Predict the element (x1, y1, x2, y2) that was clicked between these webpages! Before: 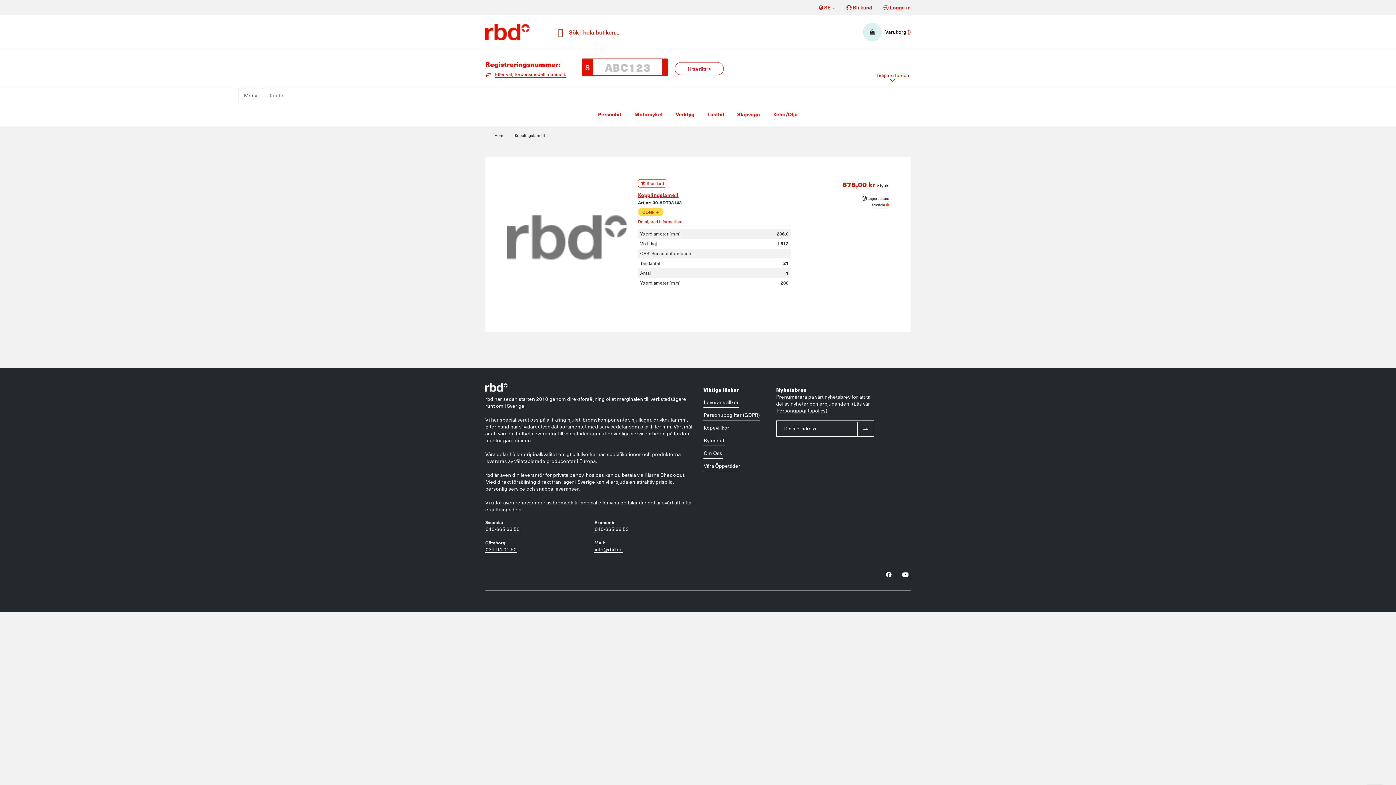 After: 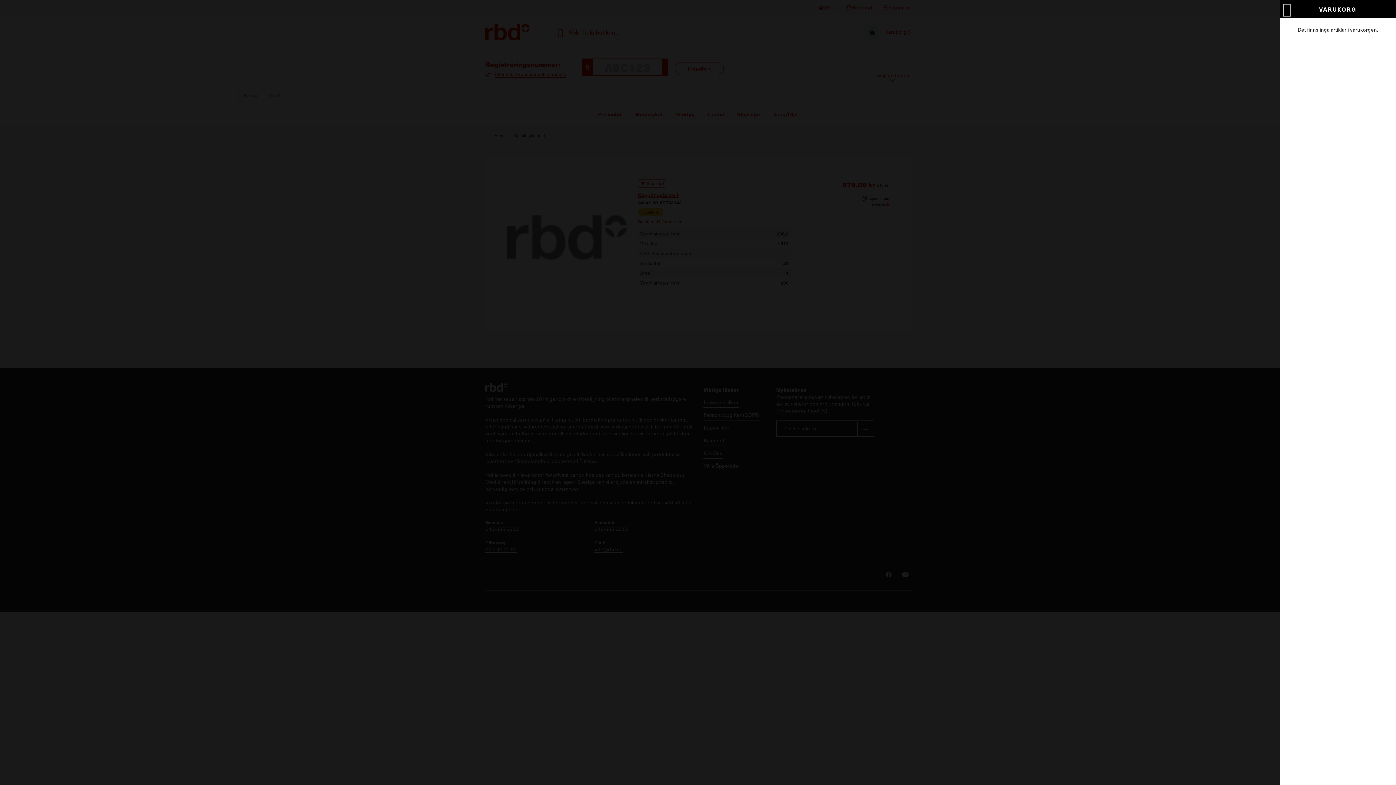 Action: bbox: (864, 23, 880, 40)